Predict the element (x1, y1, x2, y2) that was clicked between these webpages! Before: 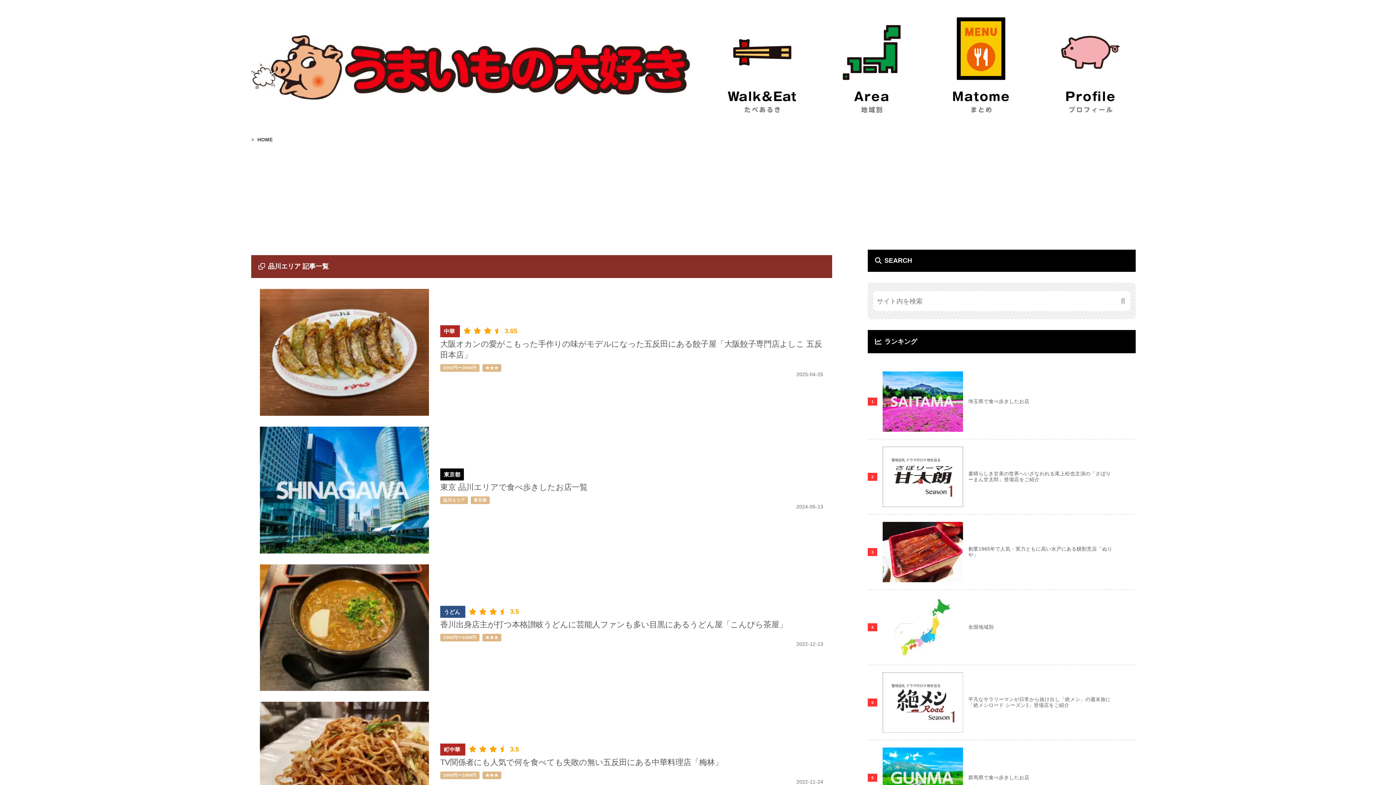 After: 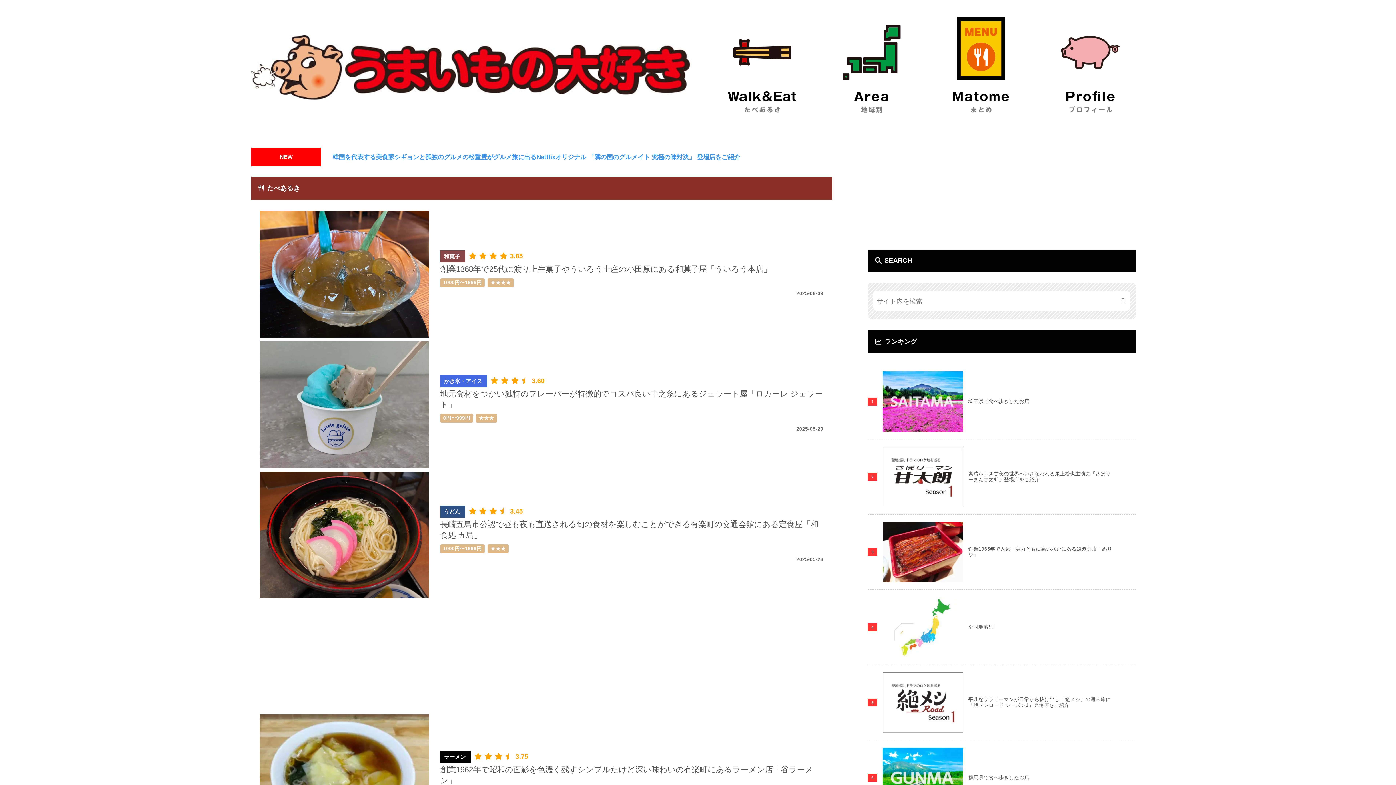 Action: bbox: (251, 92, 698, 99)